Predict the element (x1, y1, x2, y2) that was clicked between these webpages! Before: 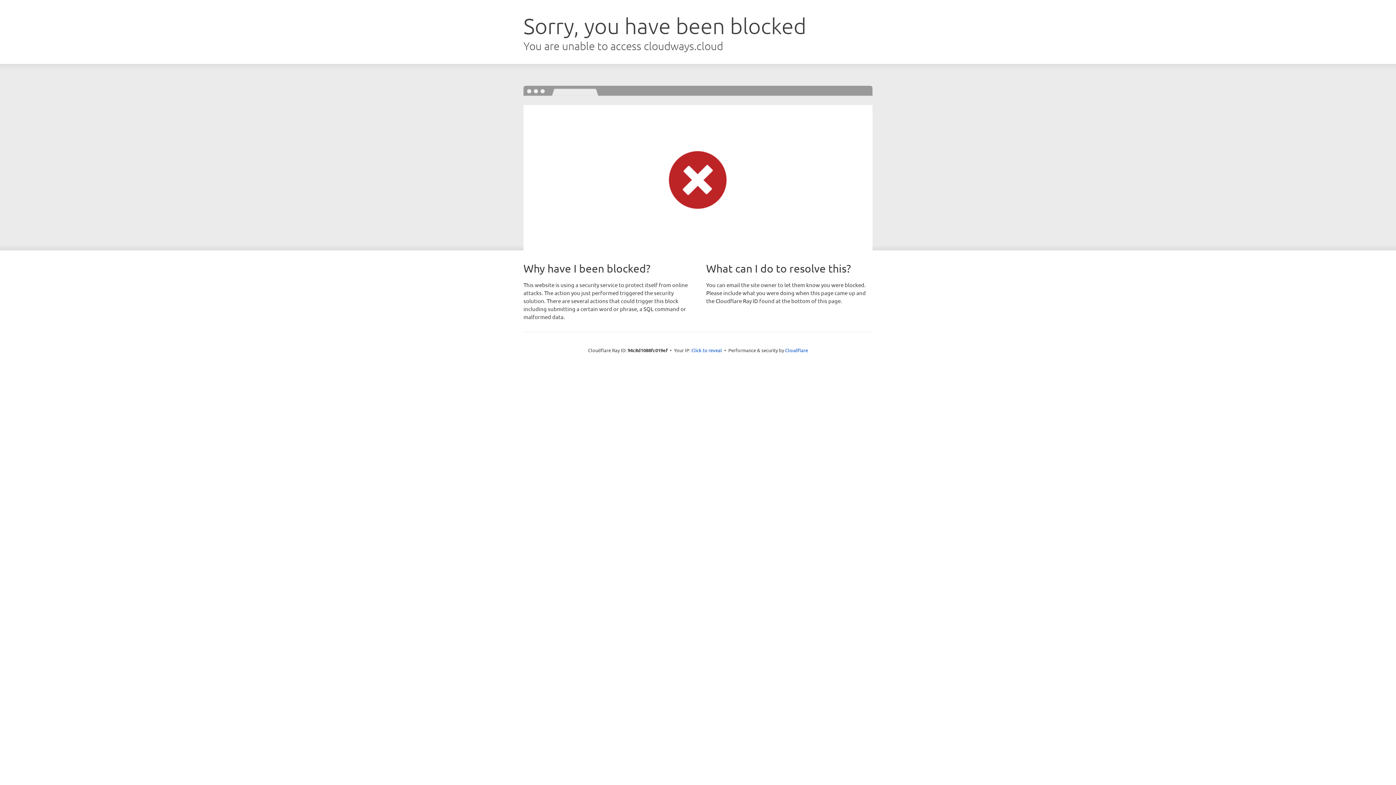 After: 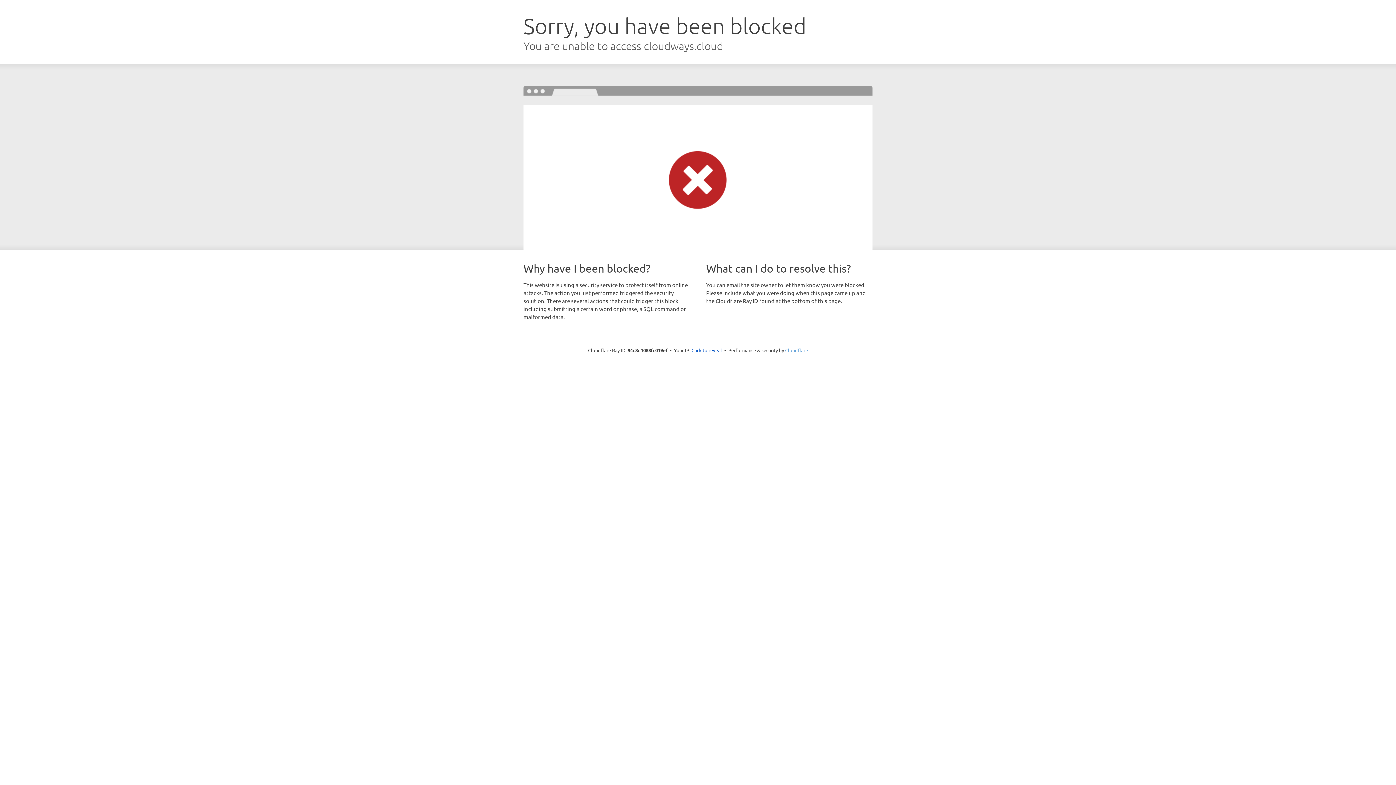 Action: label: Cloudflare bbox: (785, 347, 808, 353)